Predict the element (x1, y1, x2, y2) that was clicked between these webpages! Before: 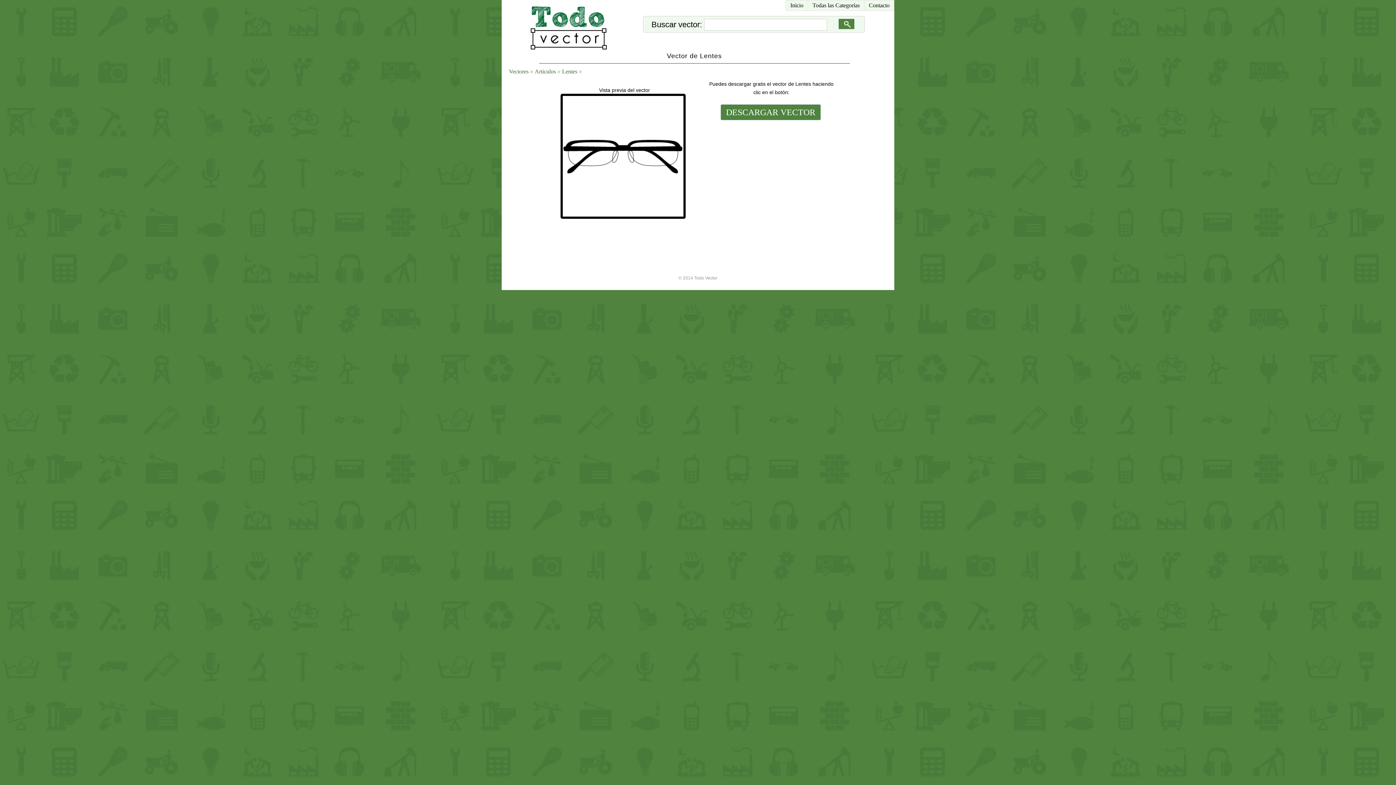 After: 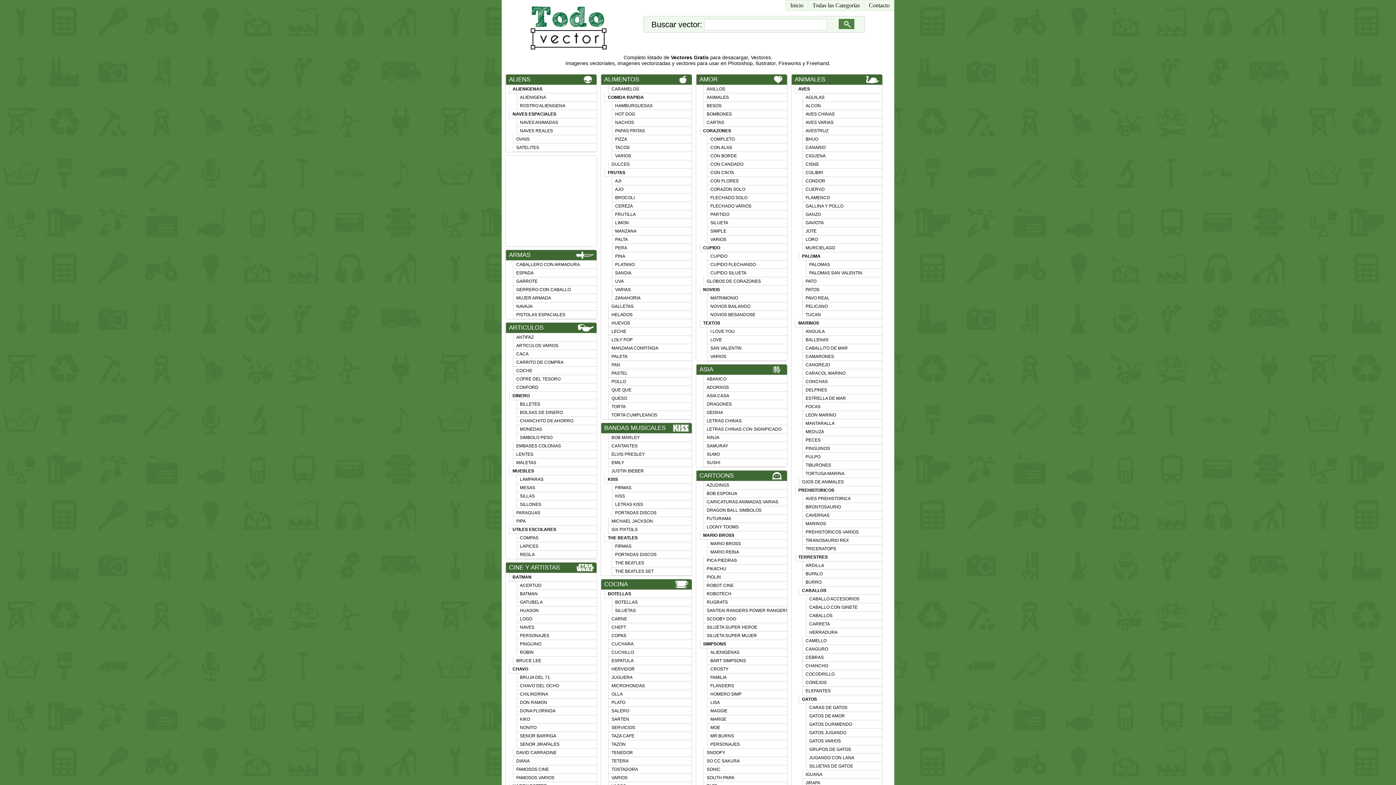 Action: bbox: (785, 0, 808, 10) label: Inicio